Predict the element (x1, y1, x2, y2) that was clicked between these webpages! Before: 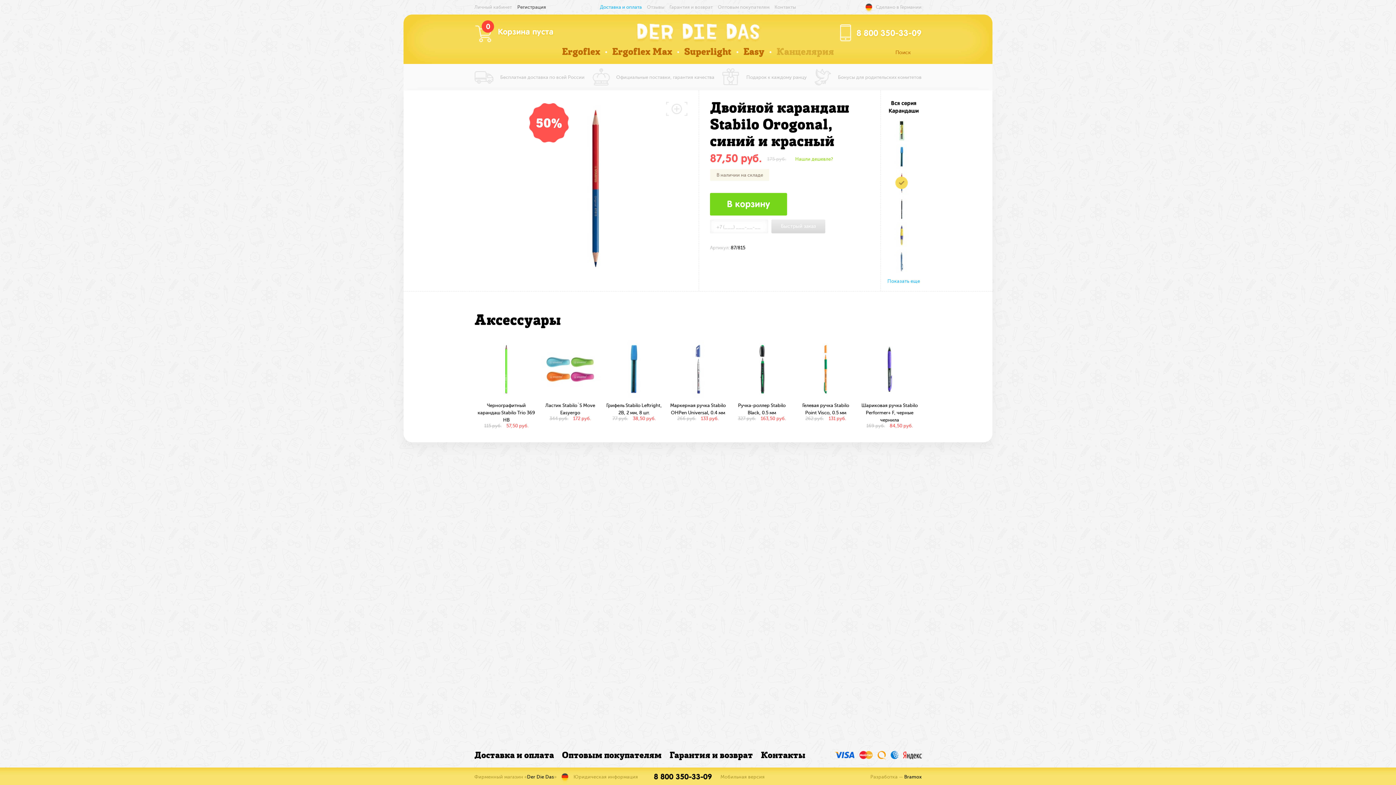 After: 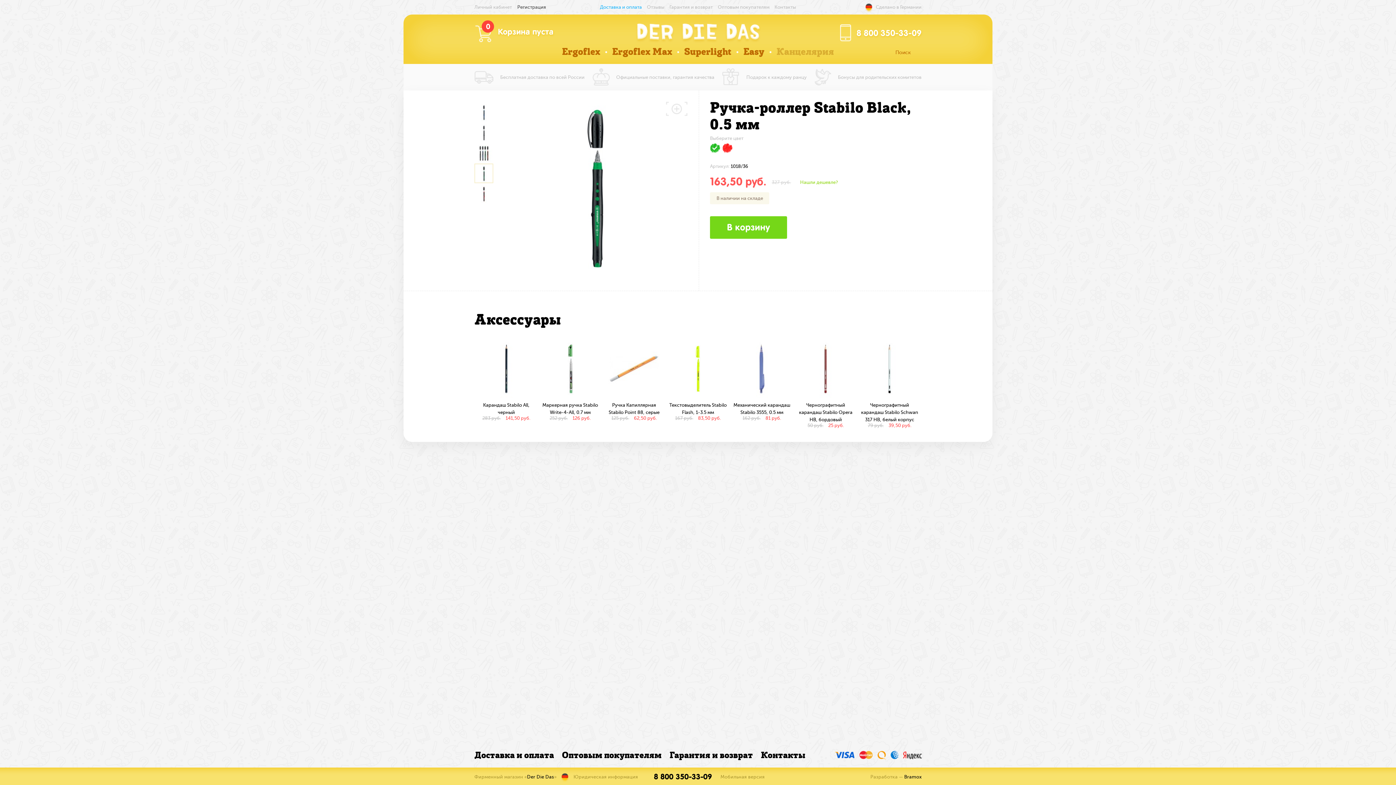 Action: bbox: (730, 339, 794, 421) label: Ручка-роллер Stabilo Black, 0.5 мм
327 руб.   163,50 руб.